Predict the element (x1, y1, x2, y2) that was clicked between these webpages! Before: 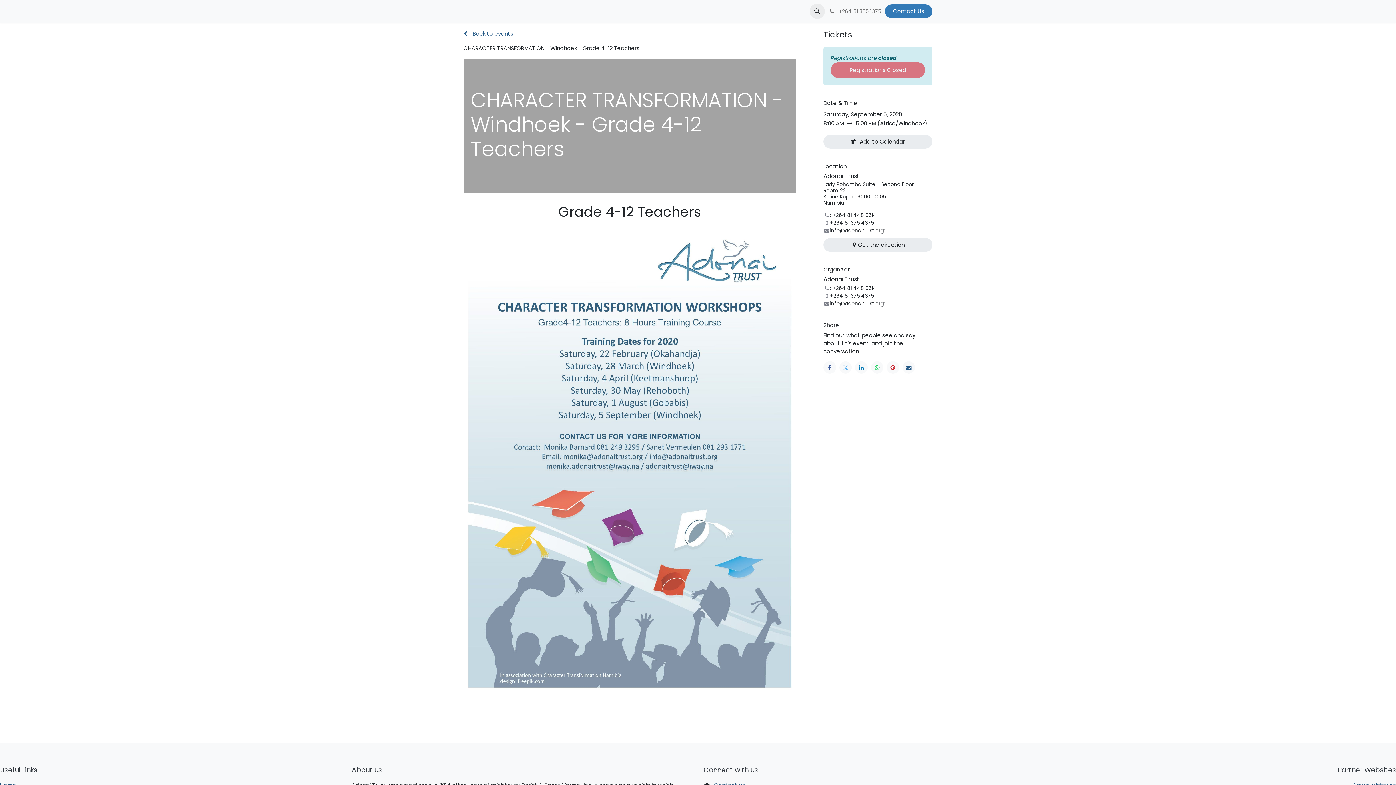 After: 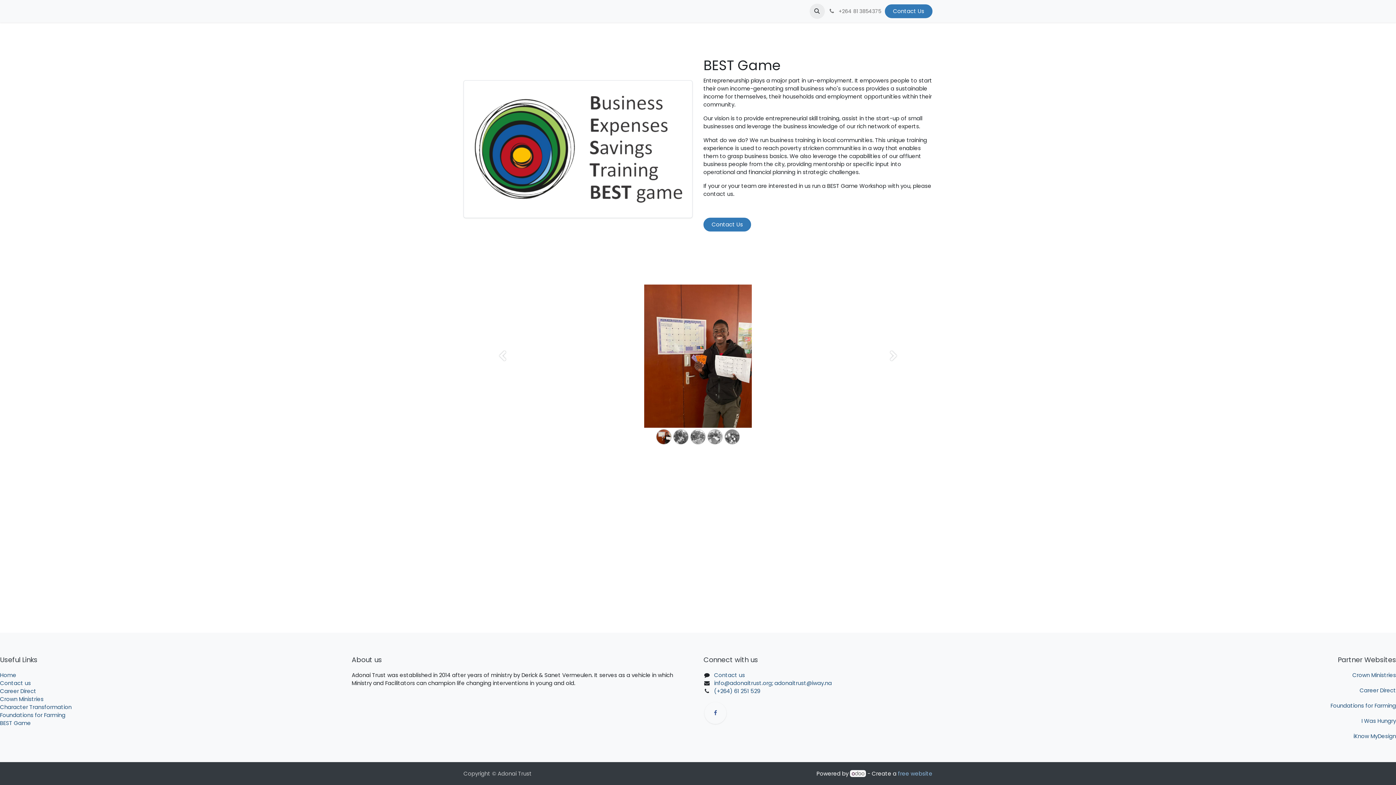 Action: label: Best Game bbox: (700, 4, 736, 18)